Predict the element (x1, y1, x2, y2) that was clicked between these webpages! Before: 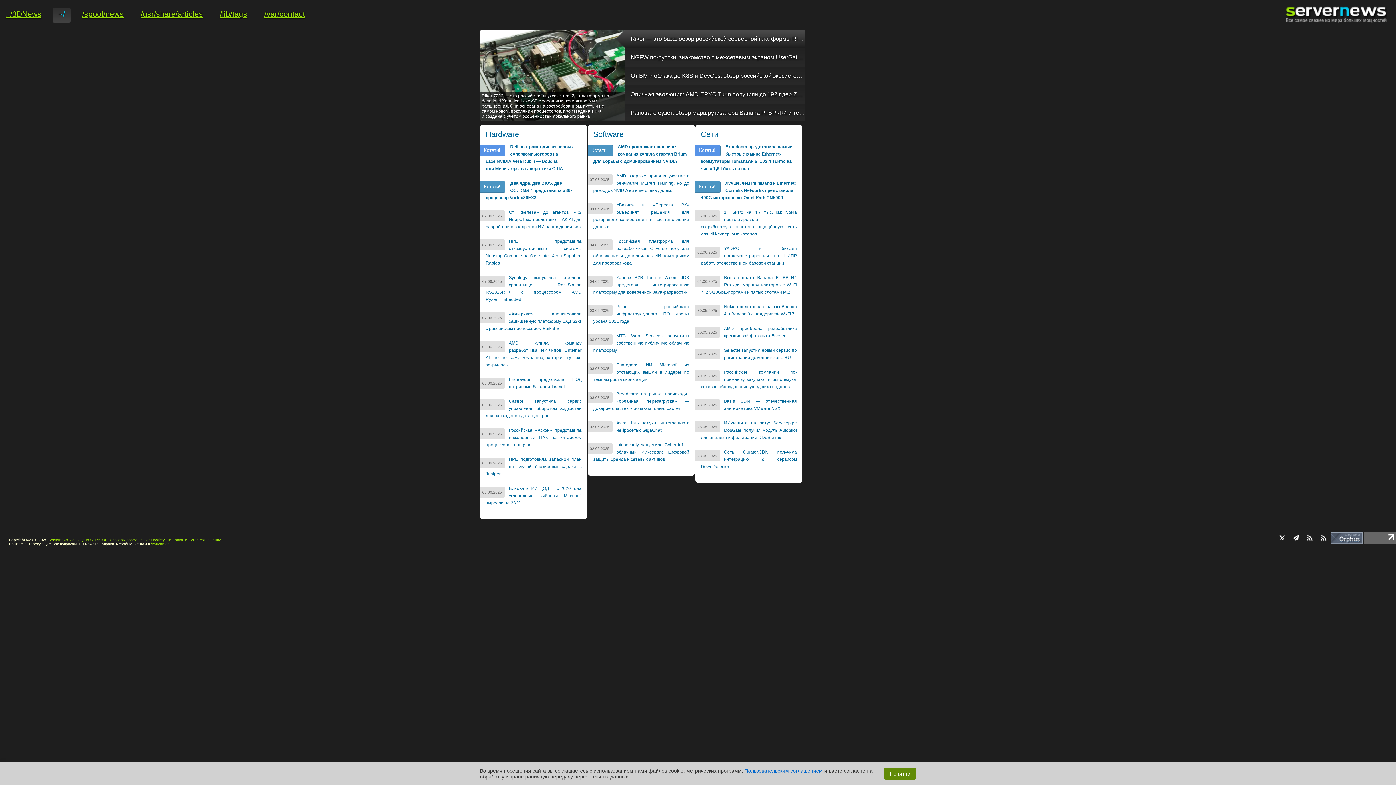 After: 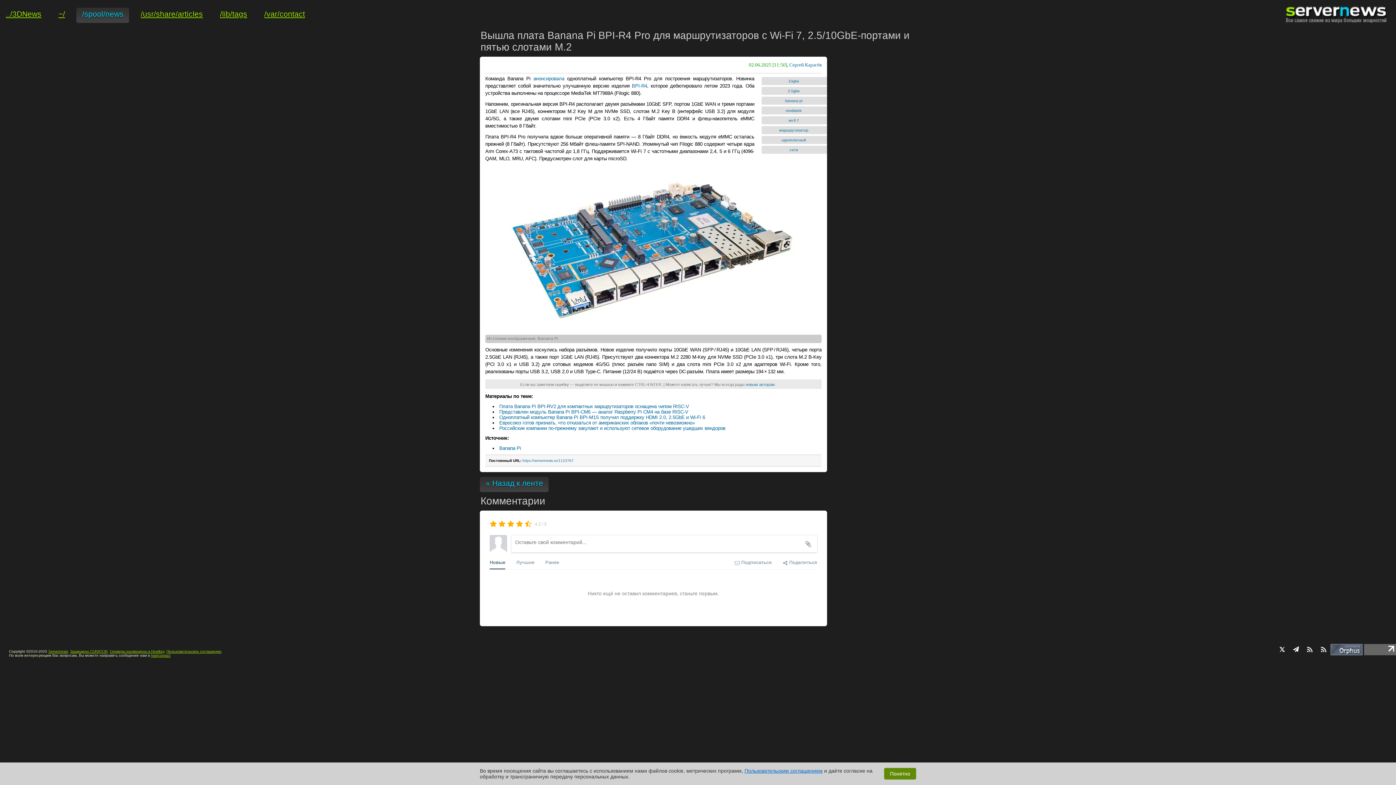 Action: bbox: (701, 275, 797, 295) label: Вышла плата Banana Pi BPI-R4 Pro для маршрутизаторов с Wi-Fi 7, 2.5/10GbE-портами и пятью слотами M.2